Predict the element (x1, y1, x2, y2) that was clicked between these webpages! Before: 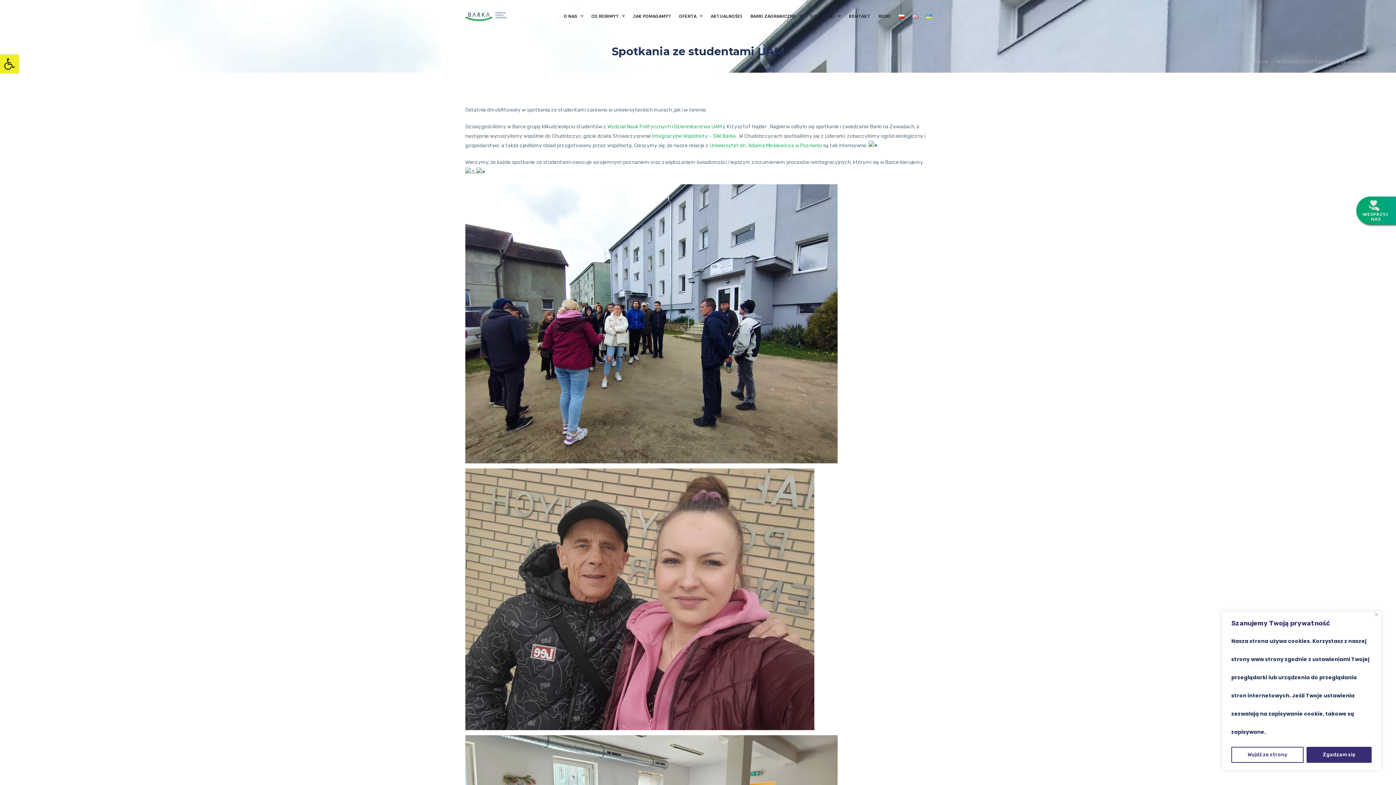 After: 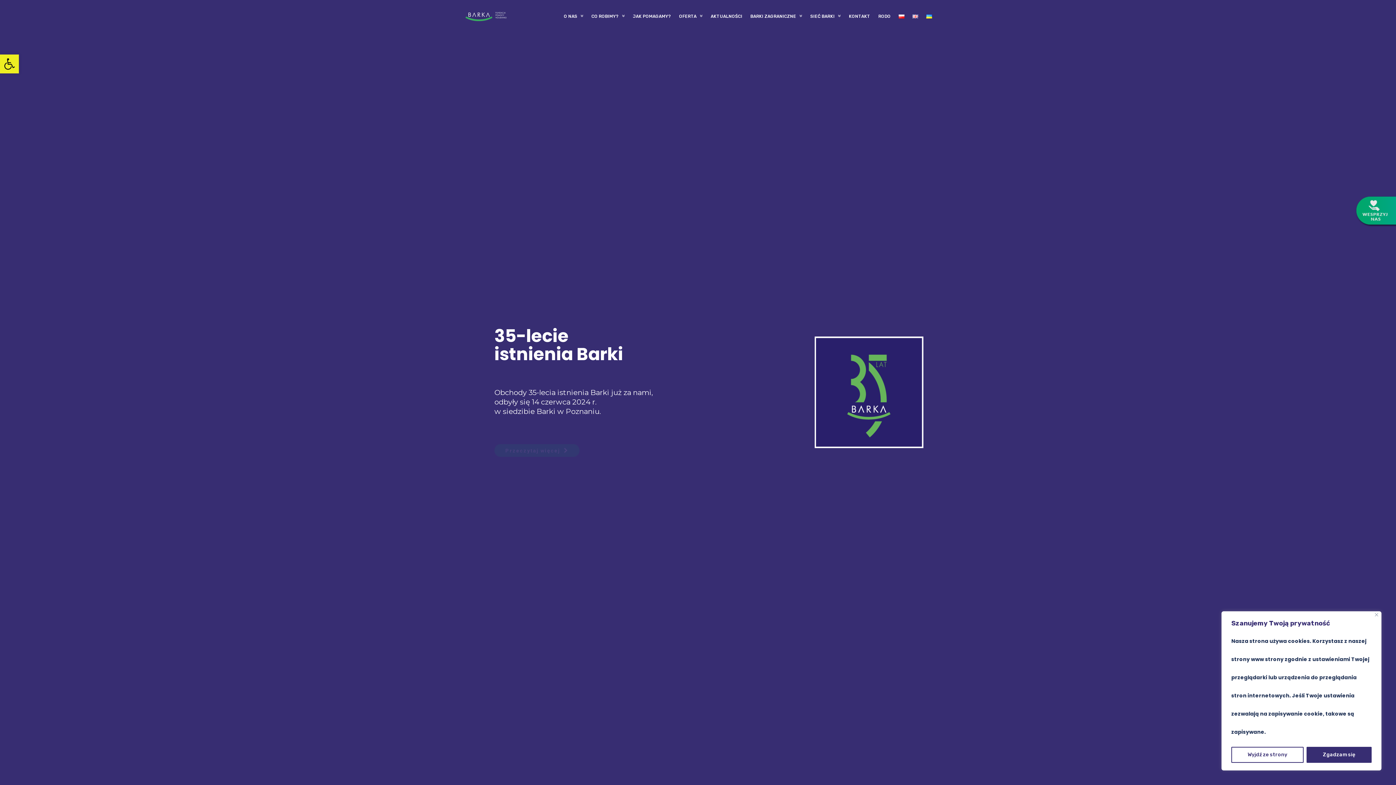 Action: bbox: (465, 11, 506, 21)